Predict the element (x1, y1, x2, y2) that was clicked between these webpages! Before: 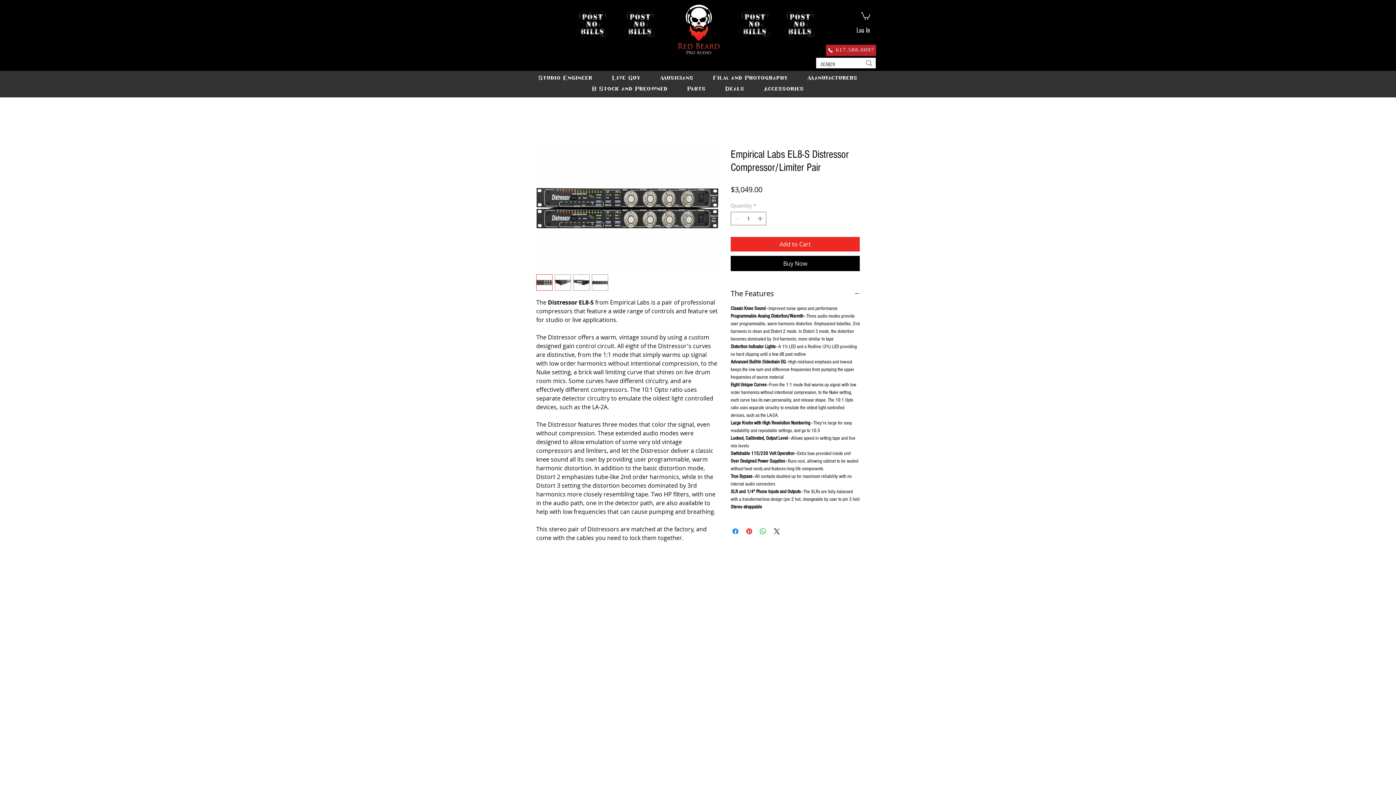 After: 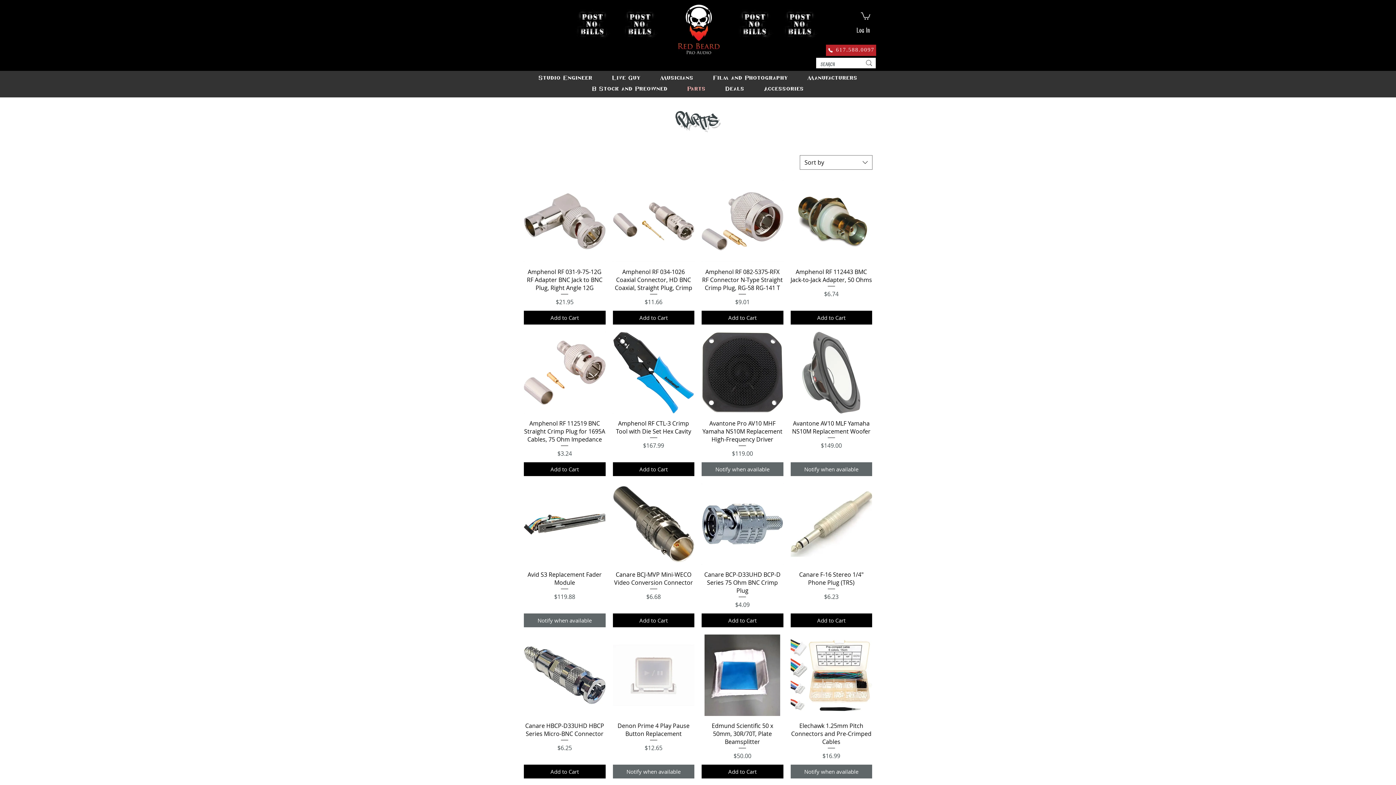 Action: label: Parts bbox: (683, 86, 709, 95)